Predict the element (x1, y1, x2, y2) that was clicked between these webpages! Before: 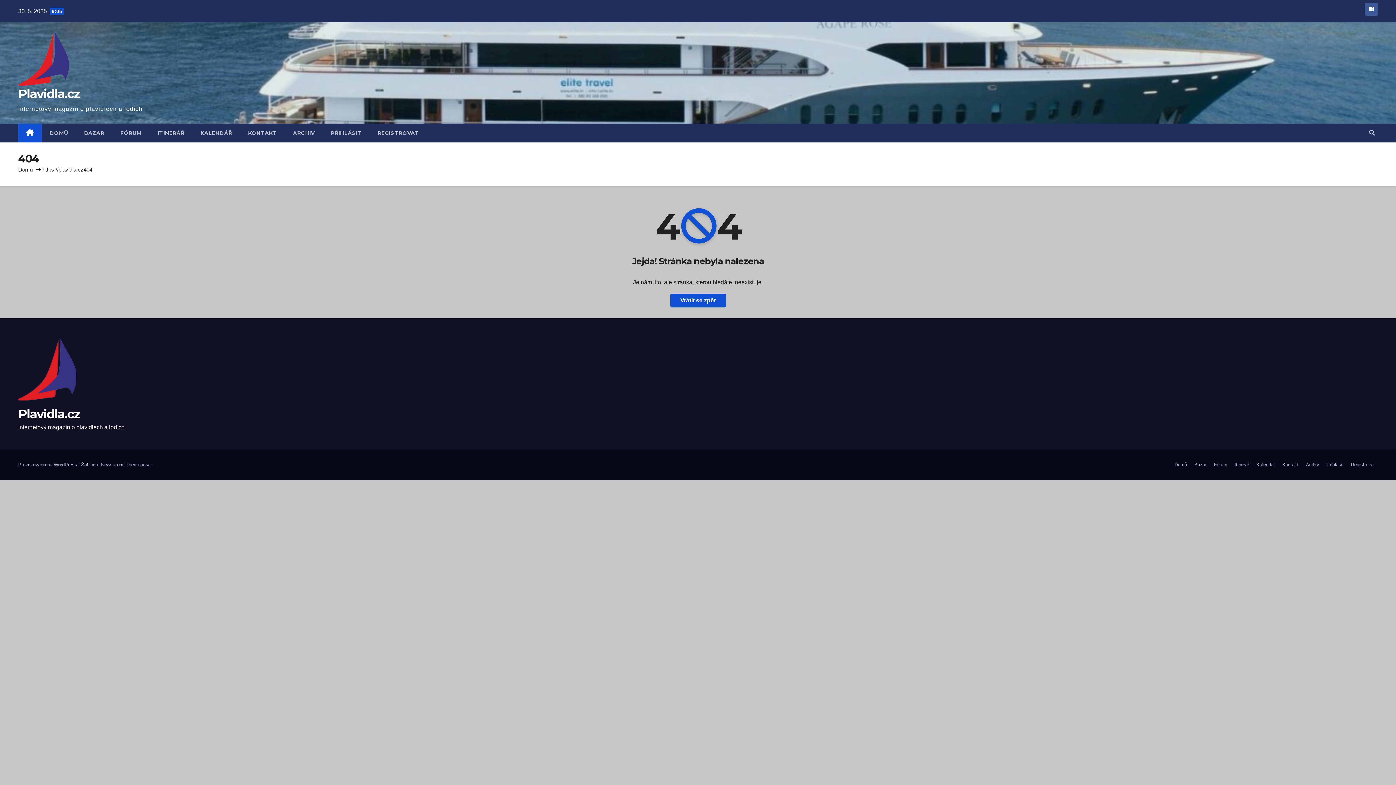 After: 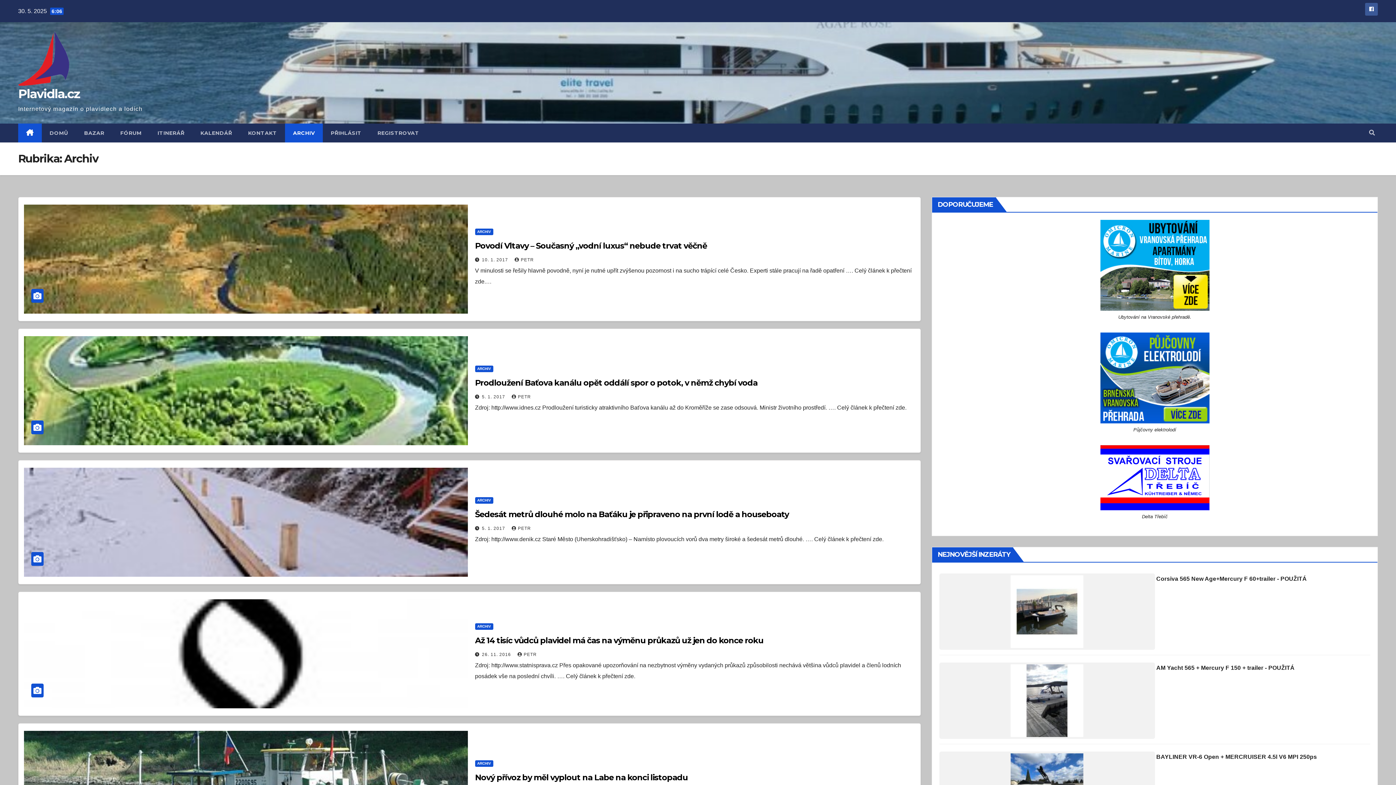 Action: bbox: (1303, 458, 1322, 471) label: Archiv